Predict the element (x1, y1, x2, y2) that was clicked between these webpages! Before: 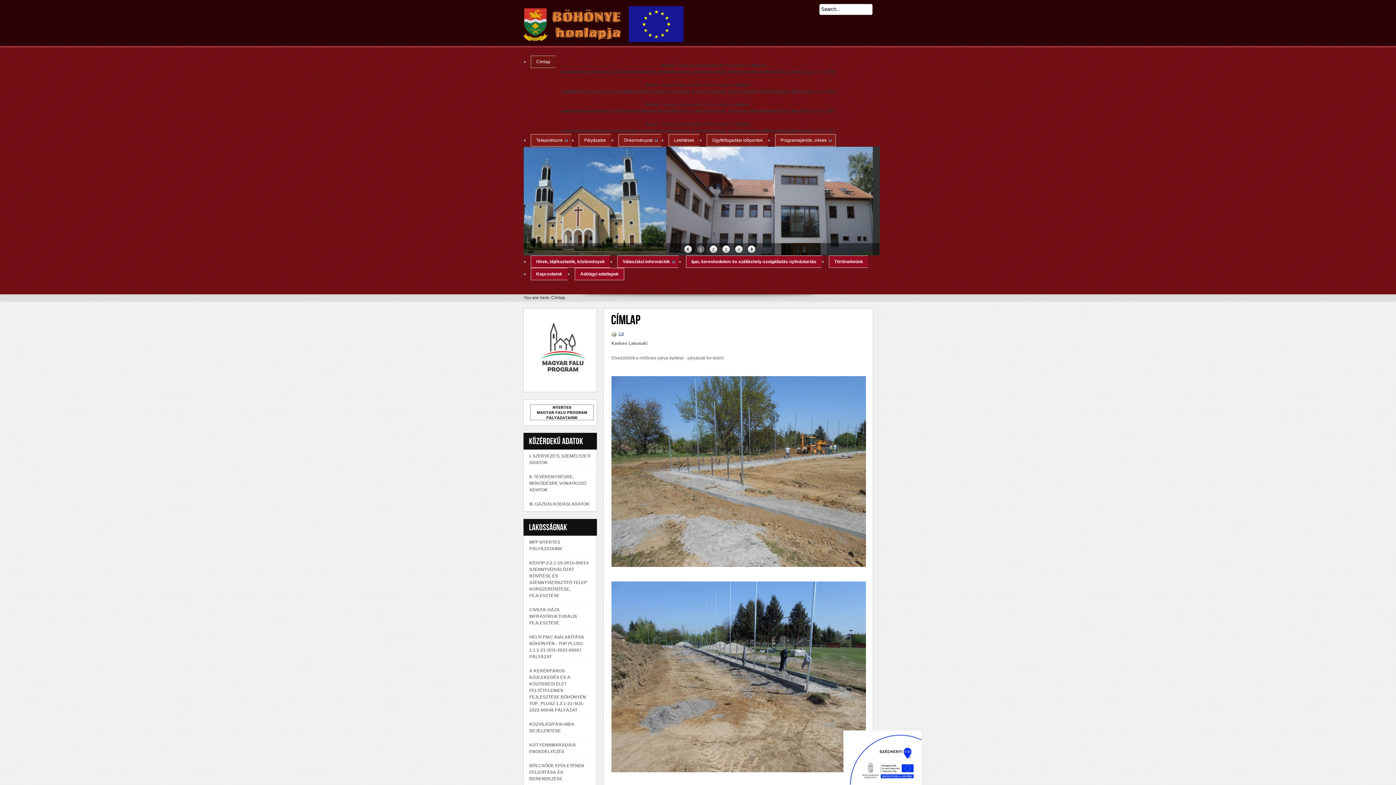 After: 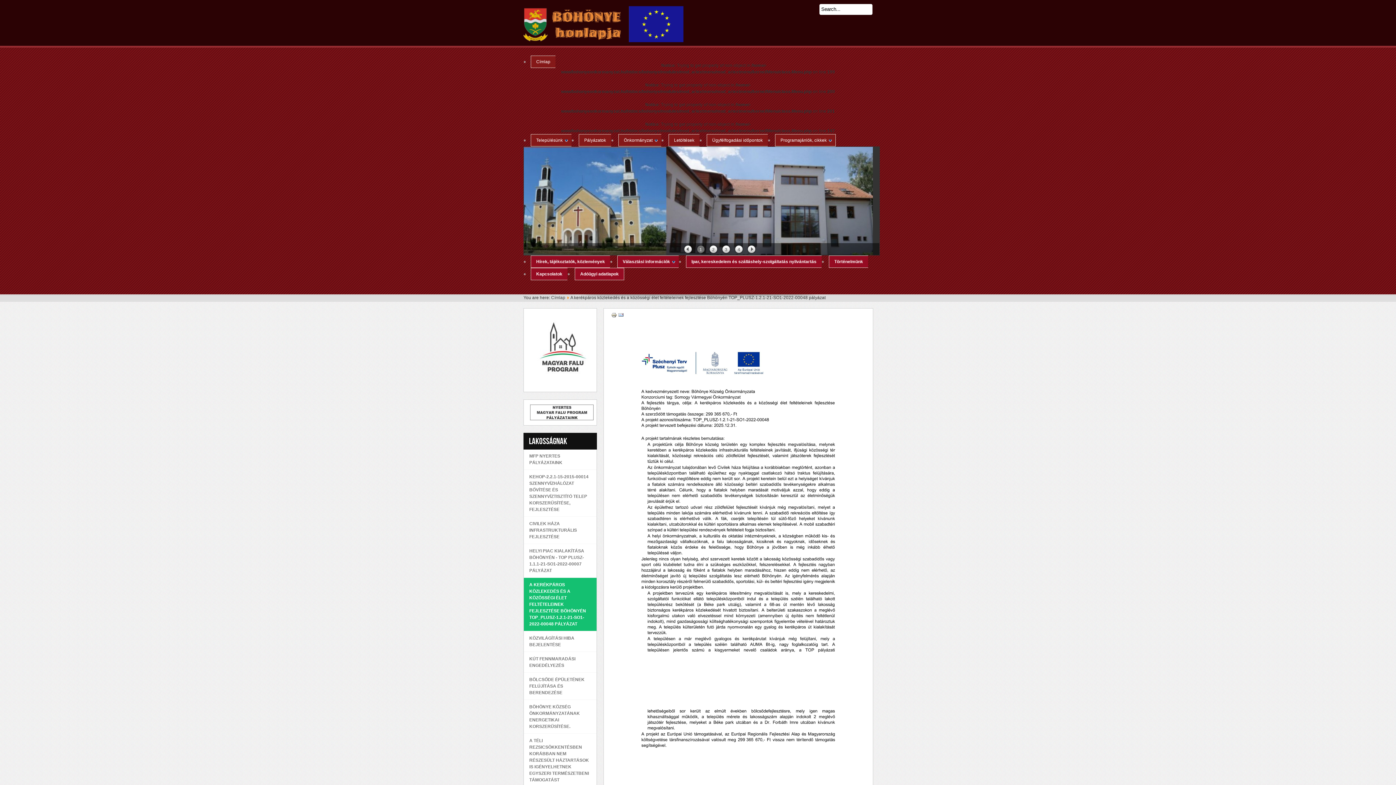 Action: bbox: (524, 664, 596, 717) label: A KERÉKPÁROS KÖZLEKEDÉS ÉS A KÖZÖSSÉGI ÉLET FELTÉTELEINEK FEJLESZTÉSE BÖHÖNYÉN TOP_PLUSZ-1.2.1-21-SO1-2022-00048 PÁLYÁZAT